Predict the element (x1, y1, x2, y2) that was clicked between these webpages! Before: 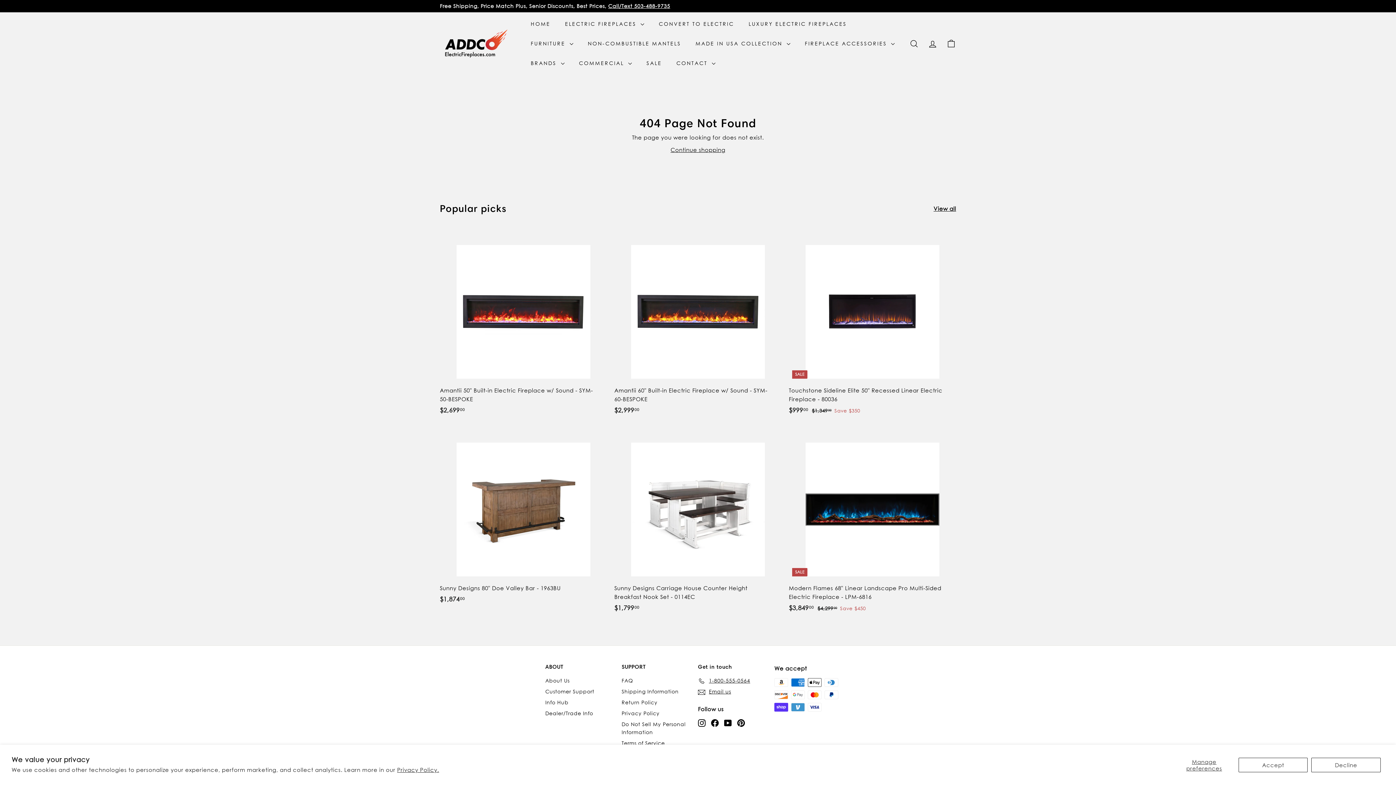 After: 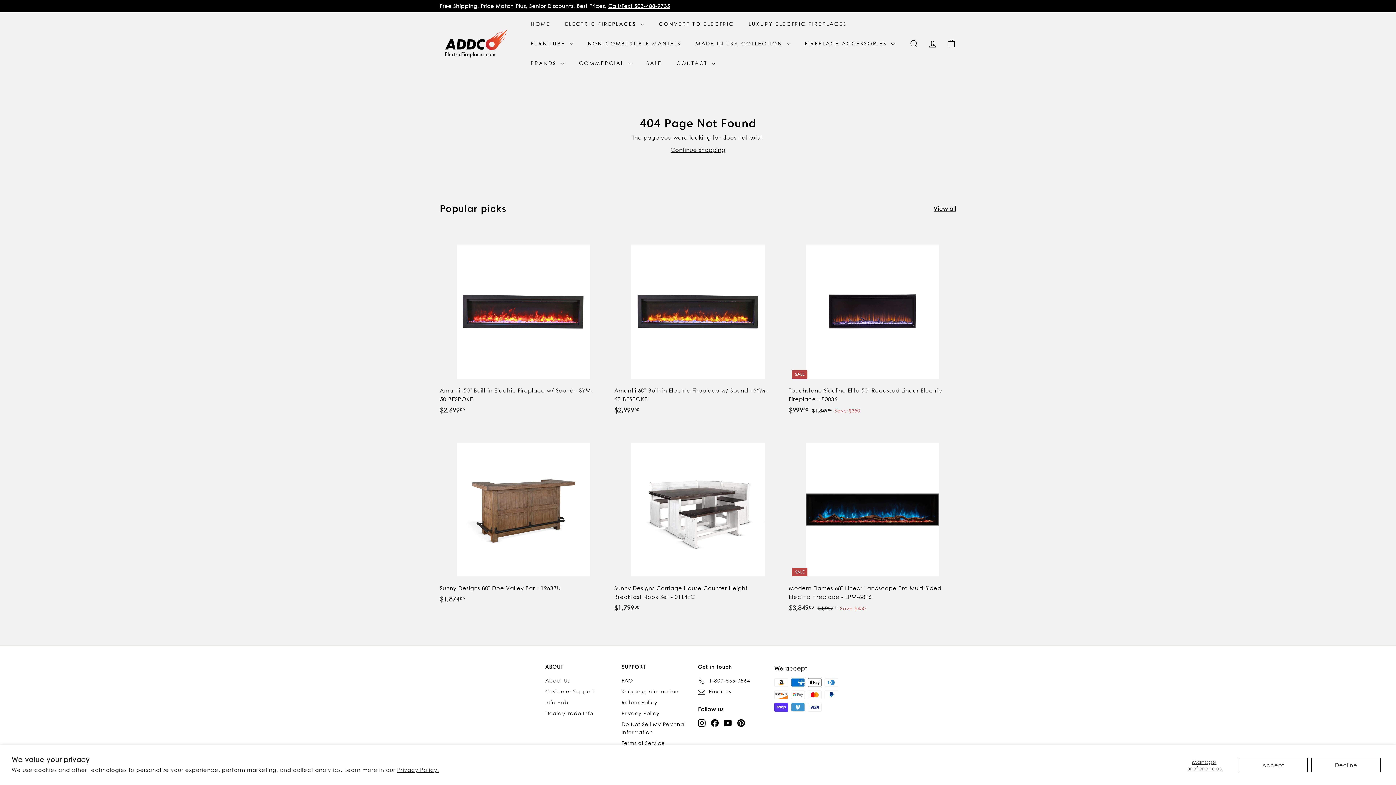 Action: label: Pinterest bbox: (737, 719, 745, 727)